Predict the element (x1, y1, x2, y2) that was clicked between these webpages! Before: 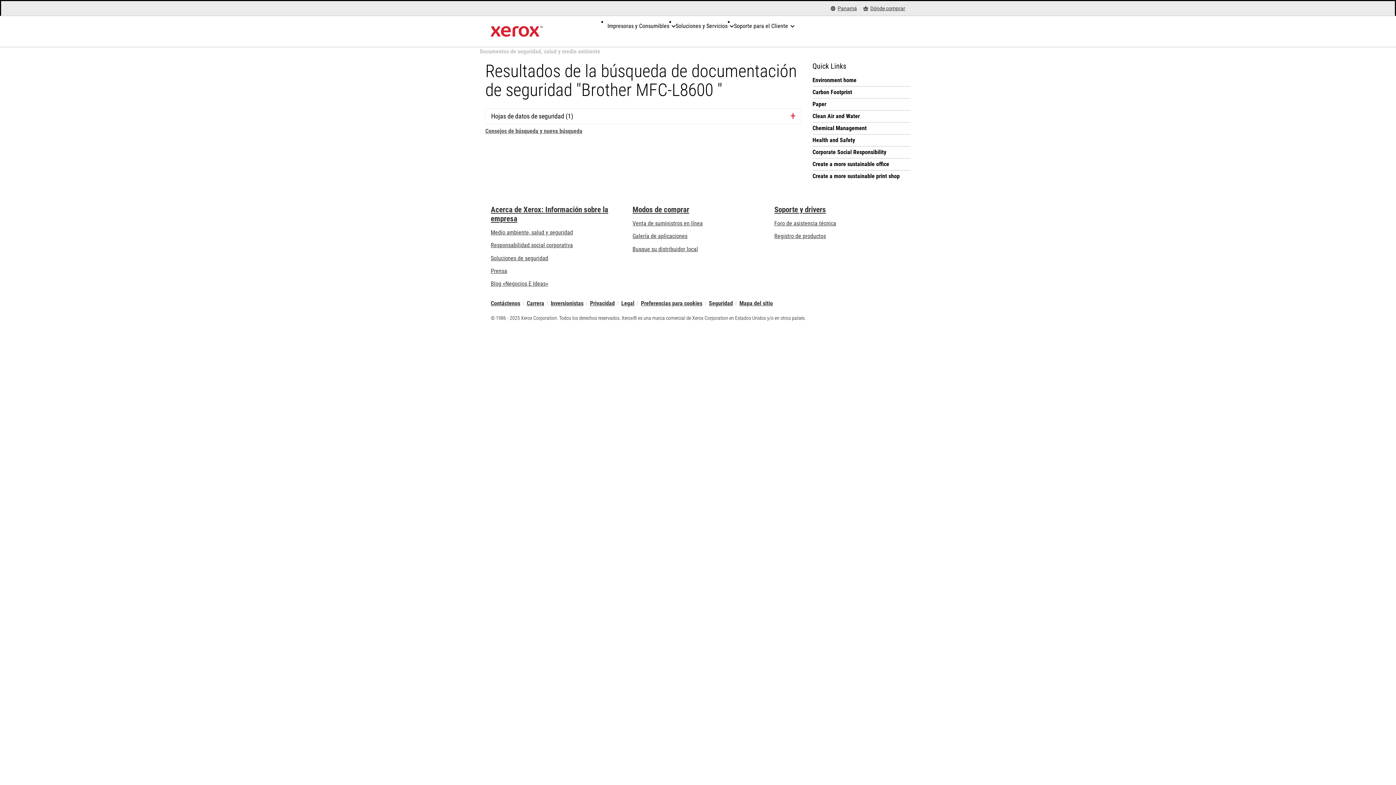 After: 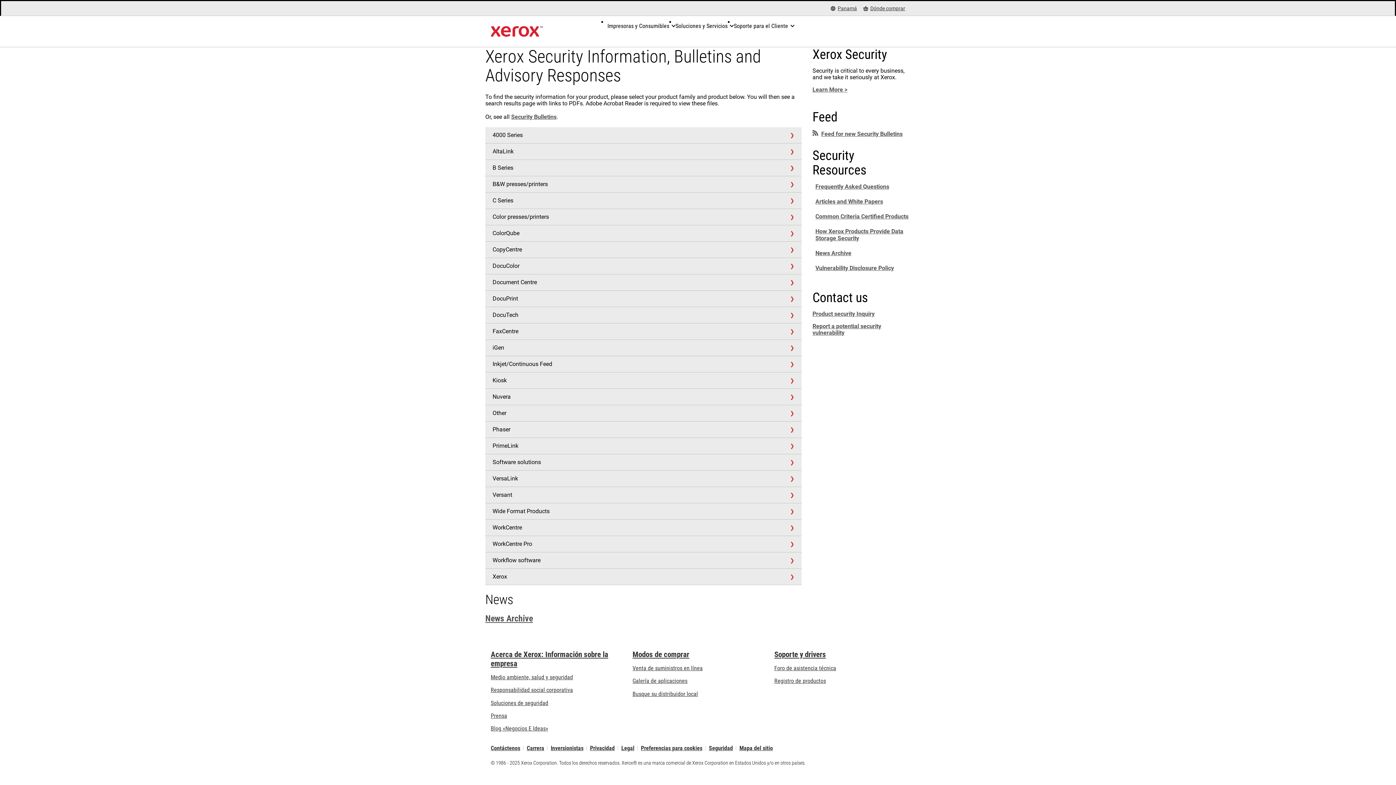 Action: bbox: (709, 301, 733, 305) label: Seguridad - Xerox Security Information, Bulletins and Advisory Responses